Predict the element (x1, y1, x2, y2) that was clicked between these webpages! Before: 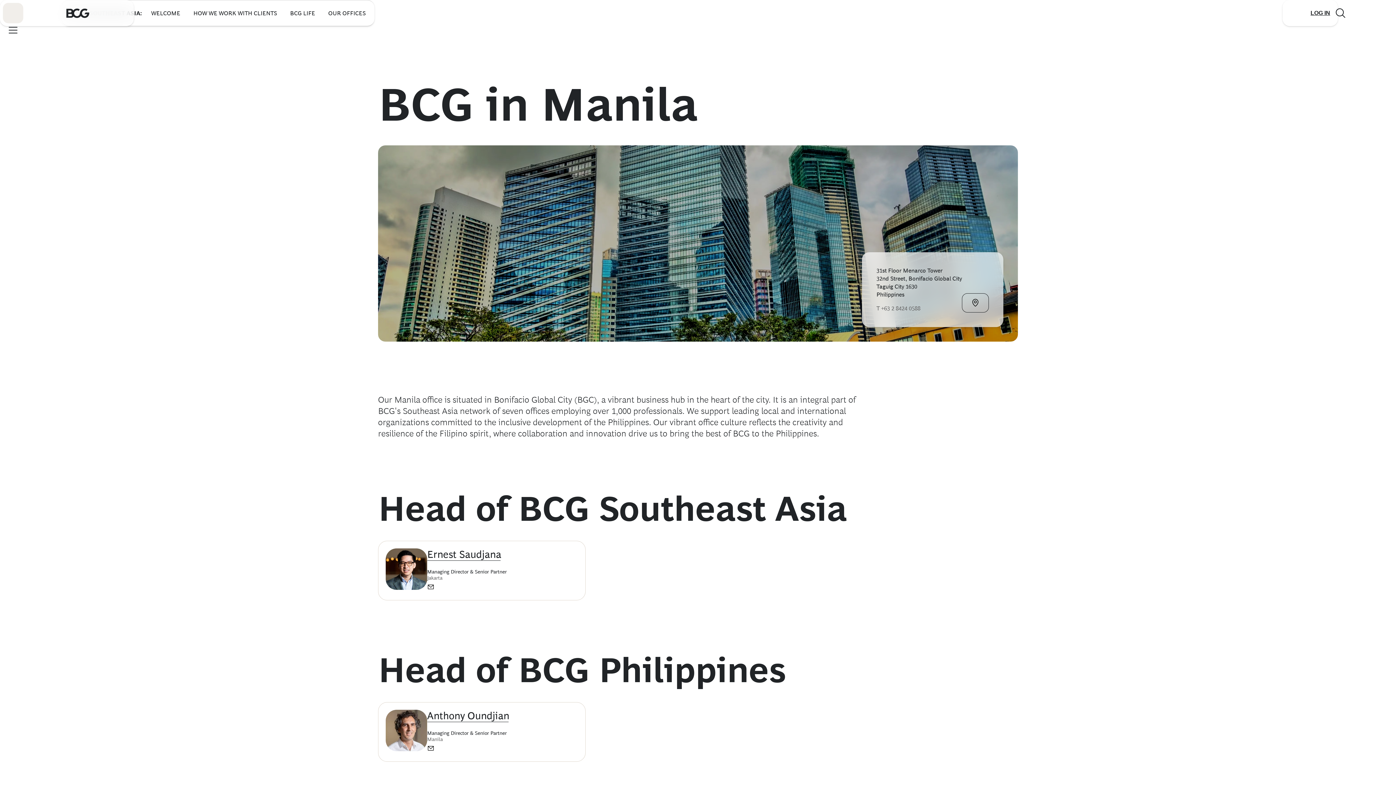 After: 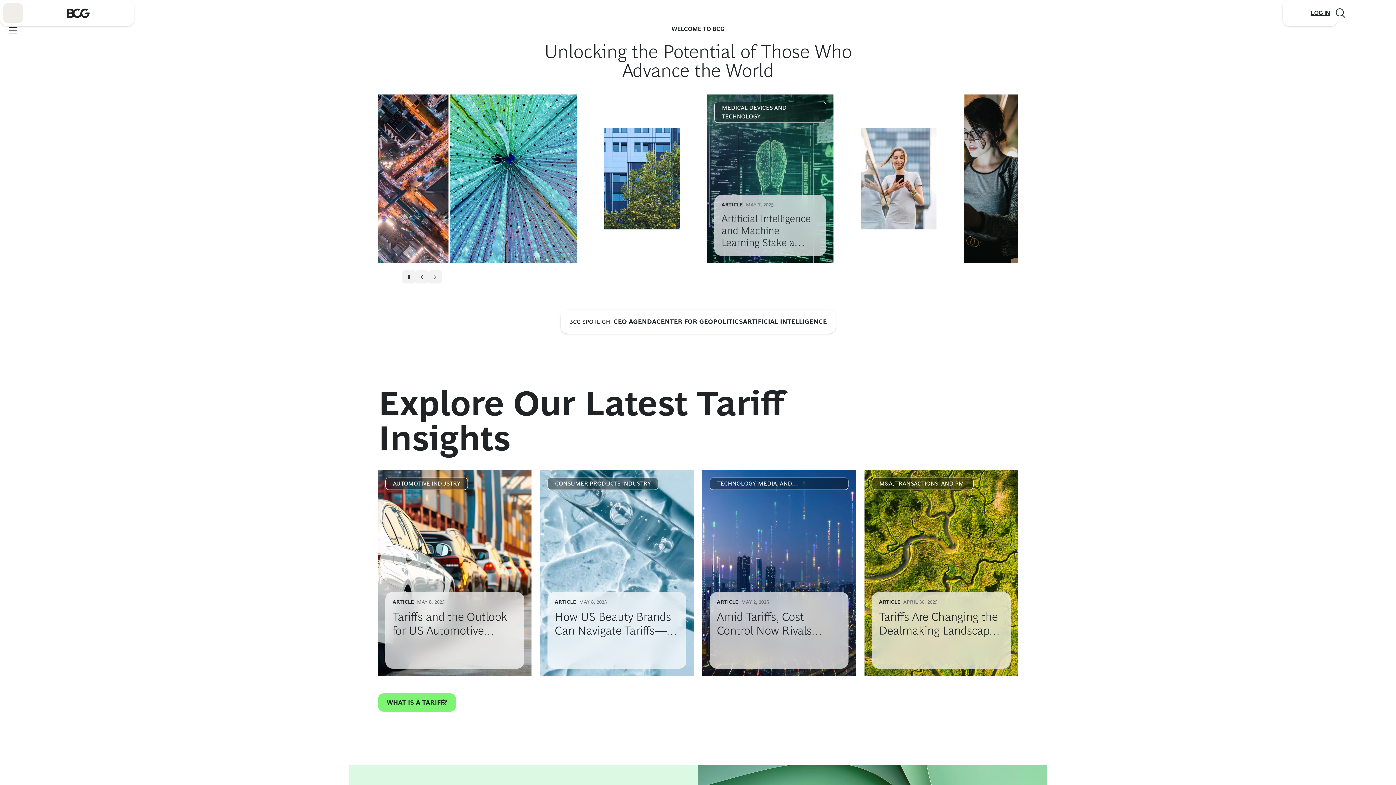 Action: bbox: (23, 0, 132, 25) label: Link to BCG home page